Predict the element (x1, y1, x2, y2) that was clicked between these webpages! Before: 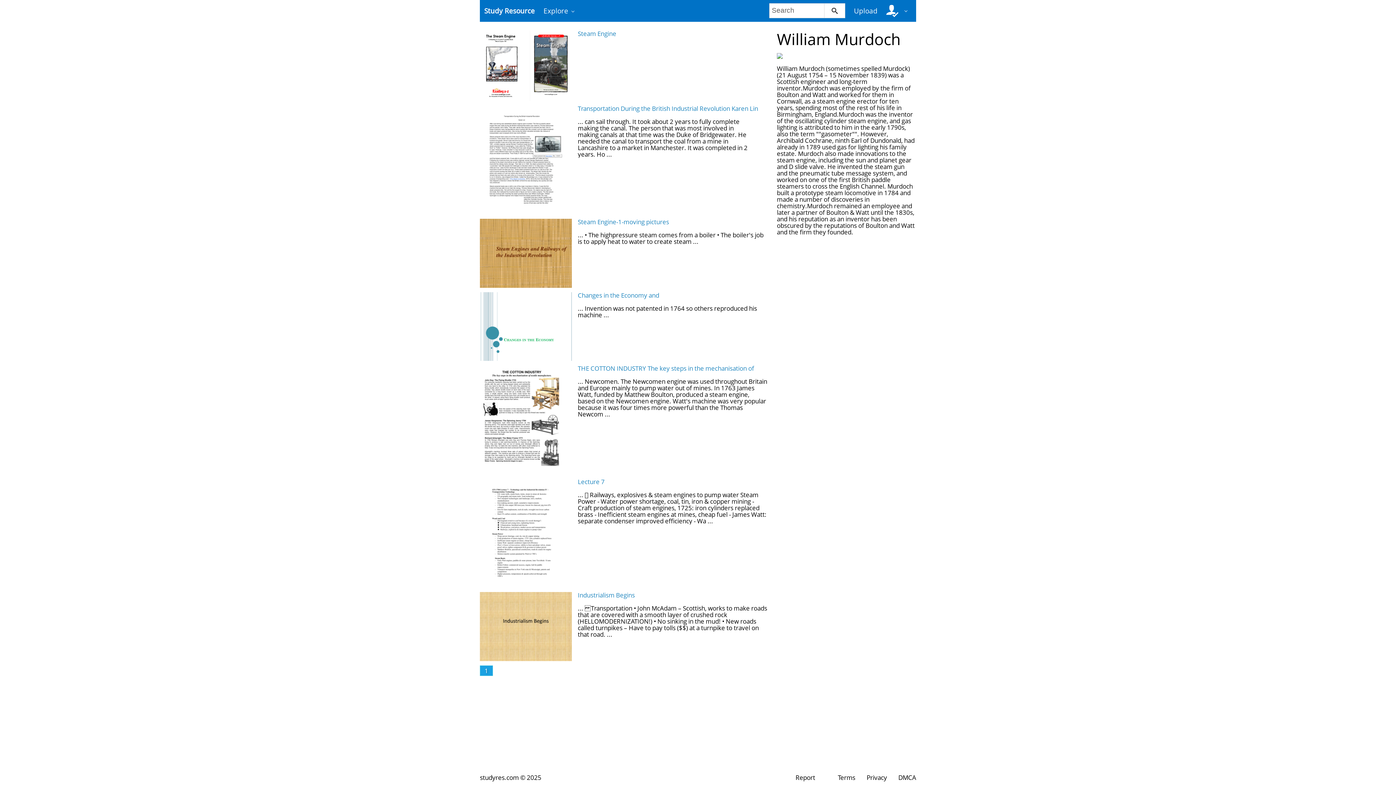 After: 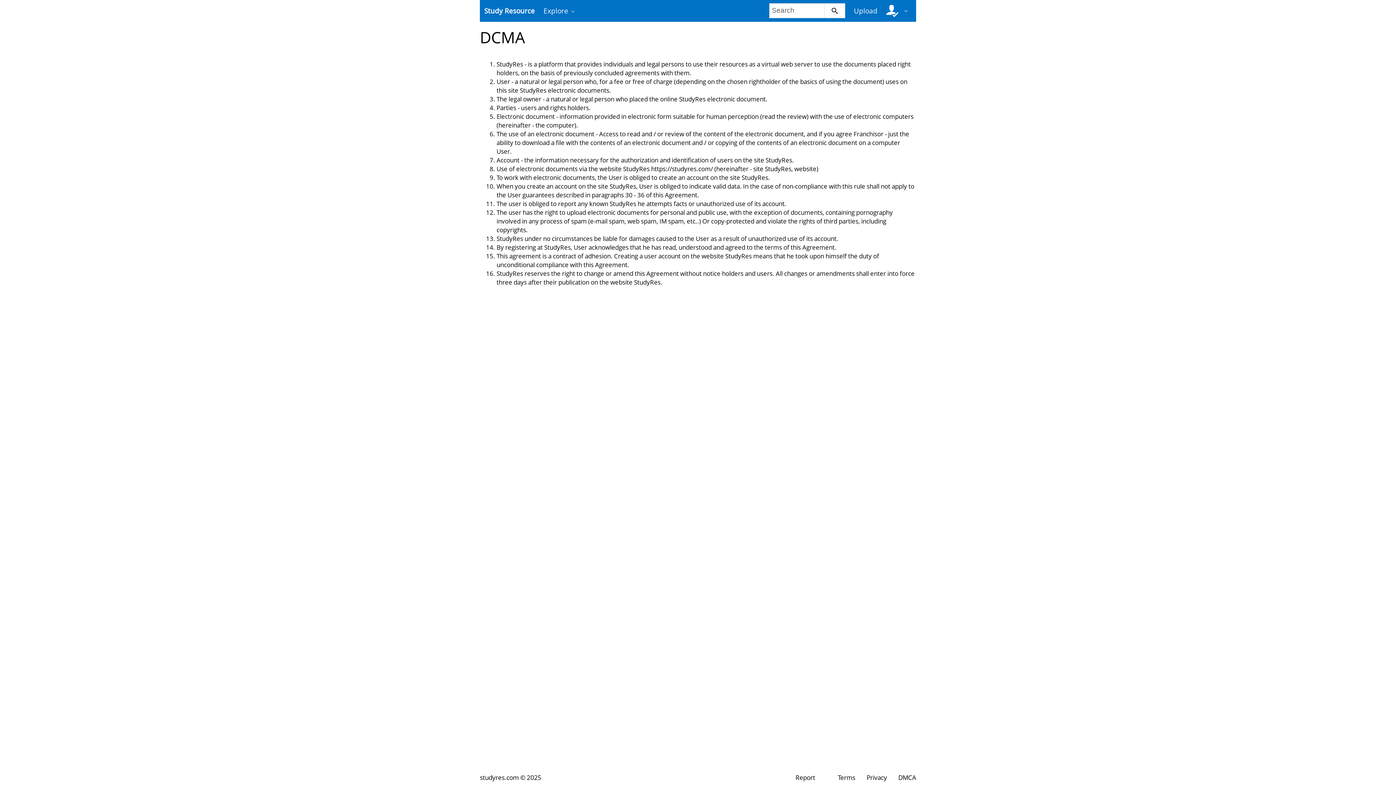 Action: bbox: (887, 770, 916, 785) label: DMCA